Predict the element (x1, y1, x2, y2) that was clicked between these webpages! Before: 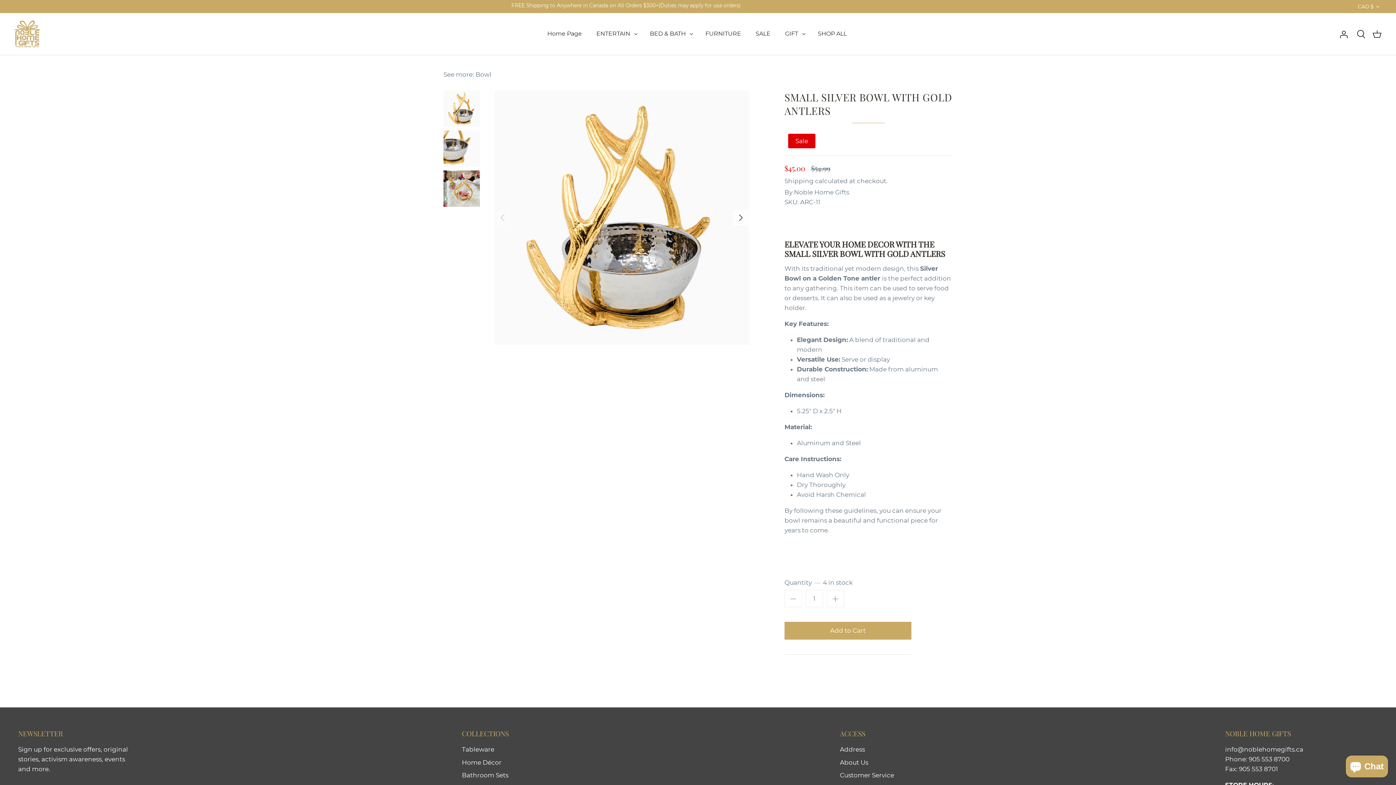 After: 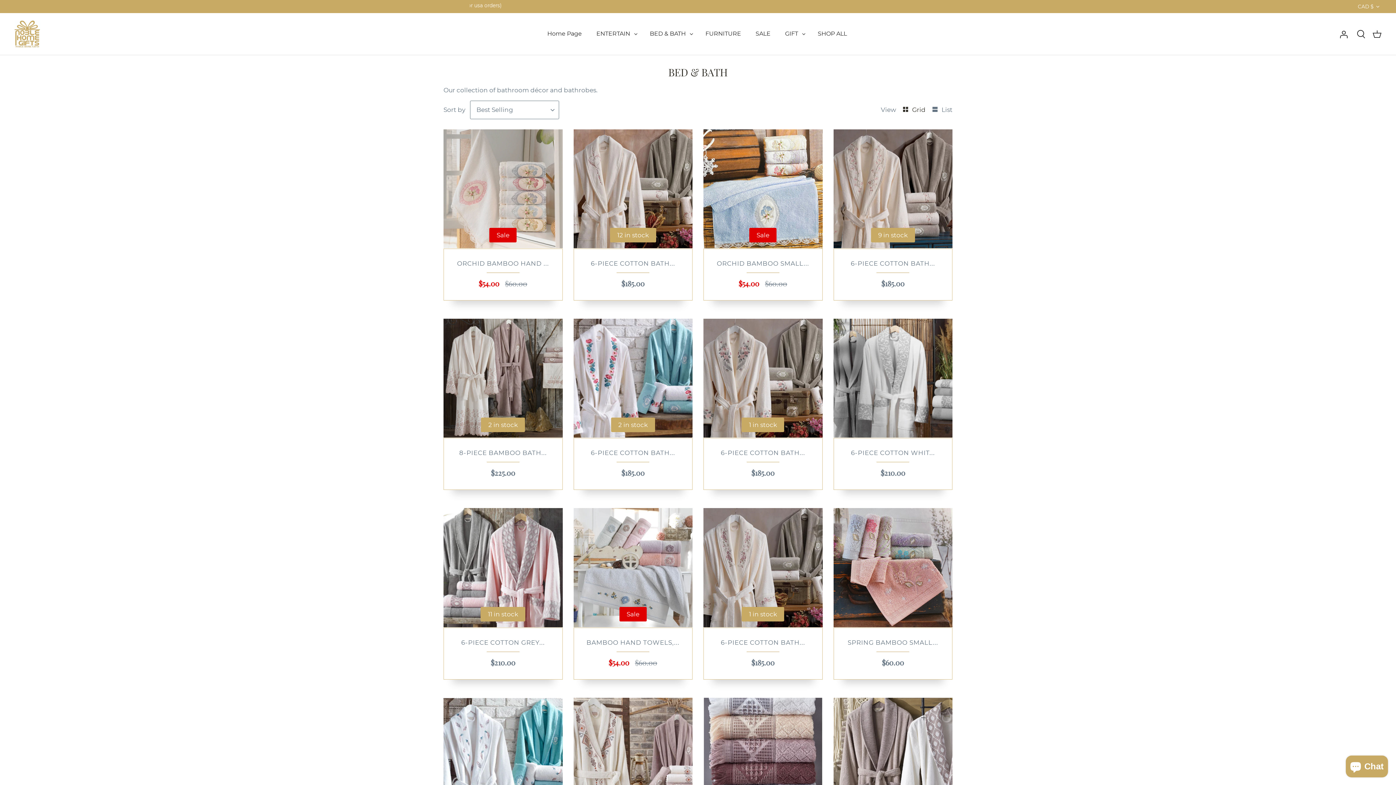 Action: bbox: (462, 772, 508, 779) label: Bathroom Sets